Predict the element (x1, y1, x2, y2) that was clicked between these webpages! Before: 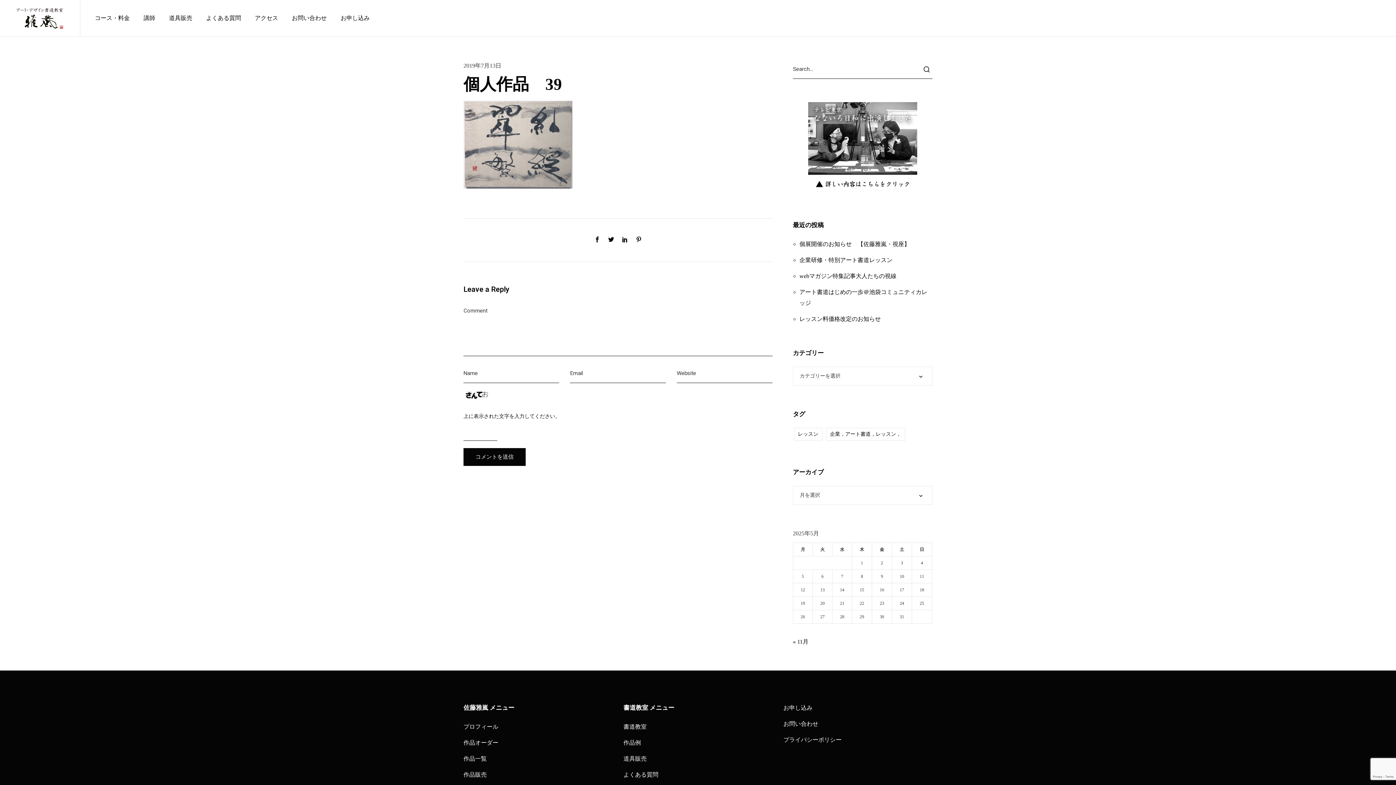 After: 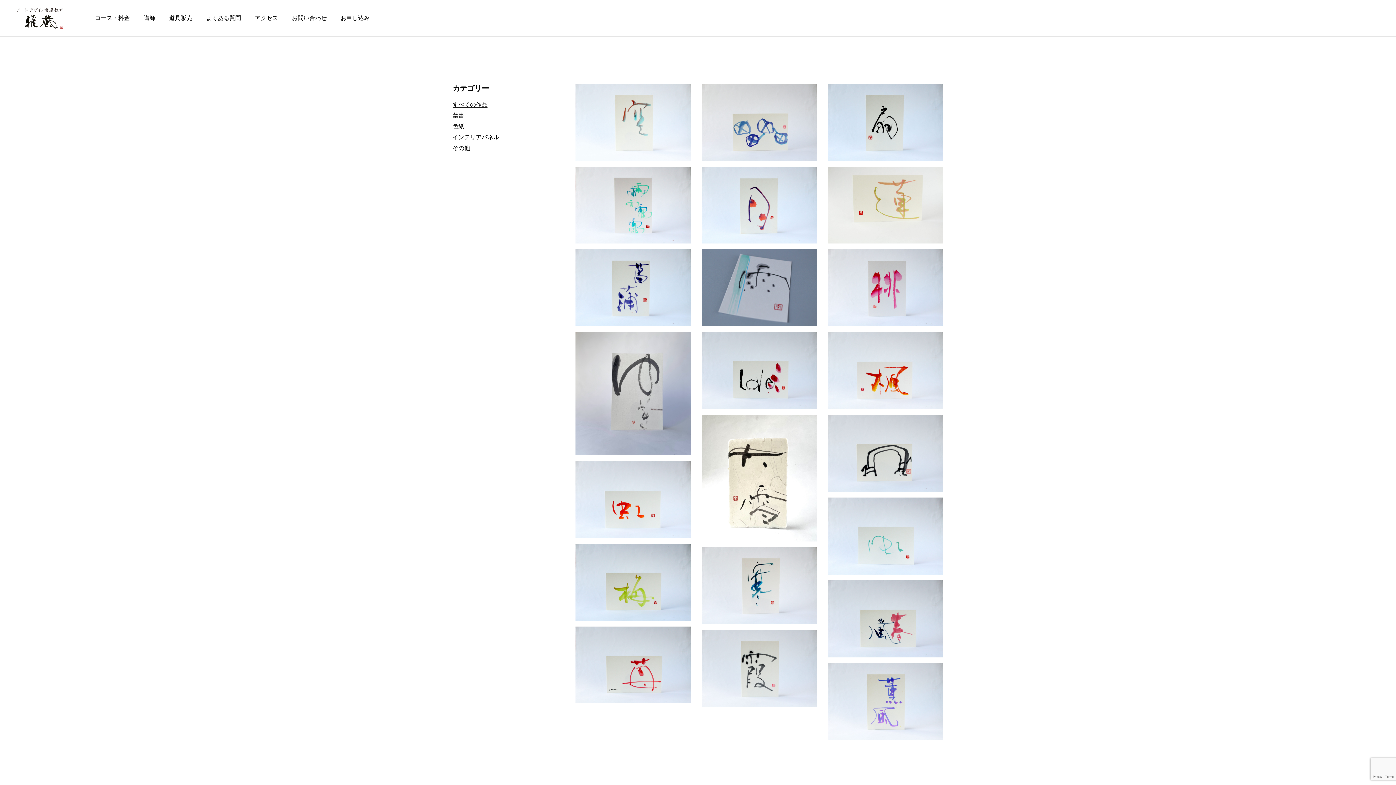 Action: bbox: (623, 739, 641, 746) label: 作品例